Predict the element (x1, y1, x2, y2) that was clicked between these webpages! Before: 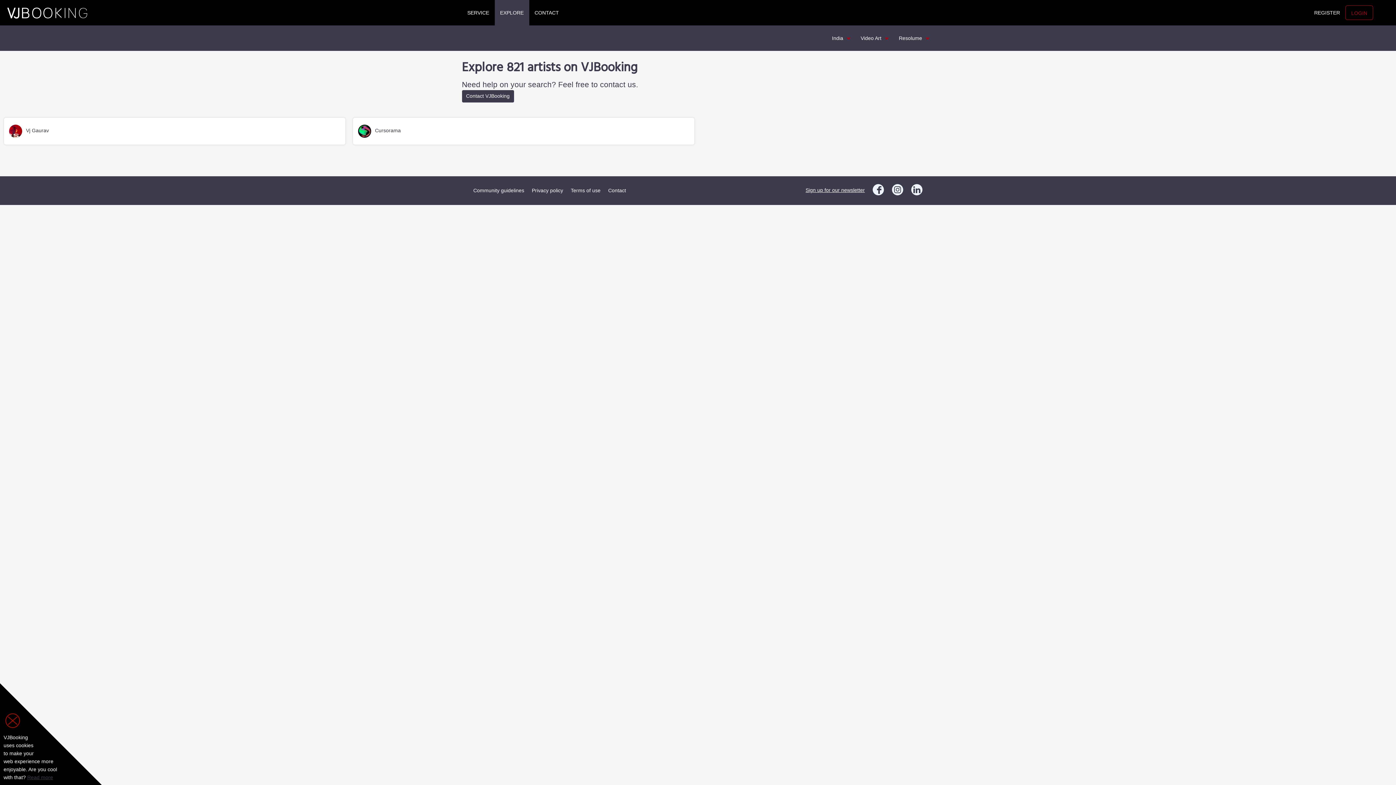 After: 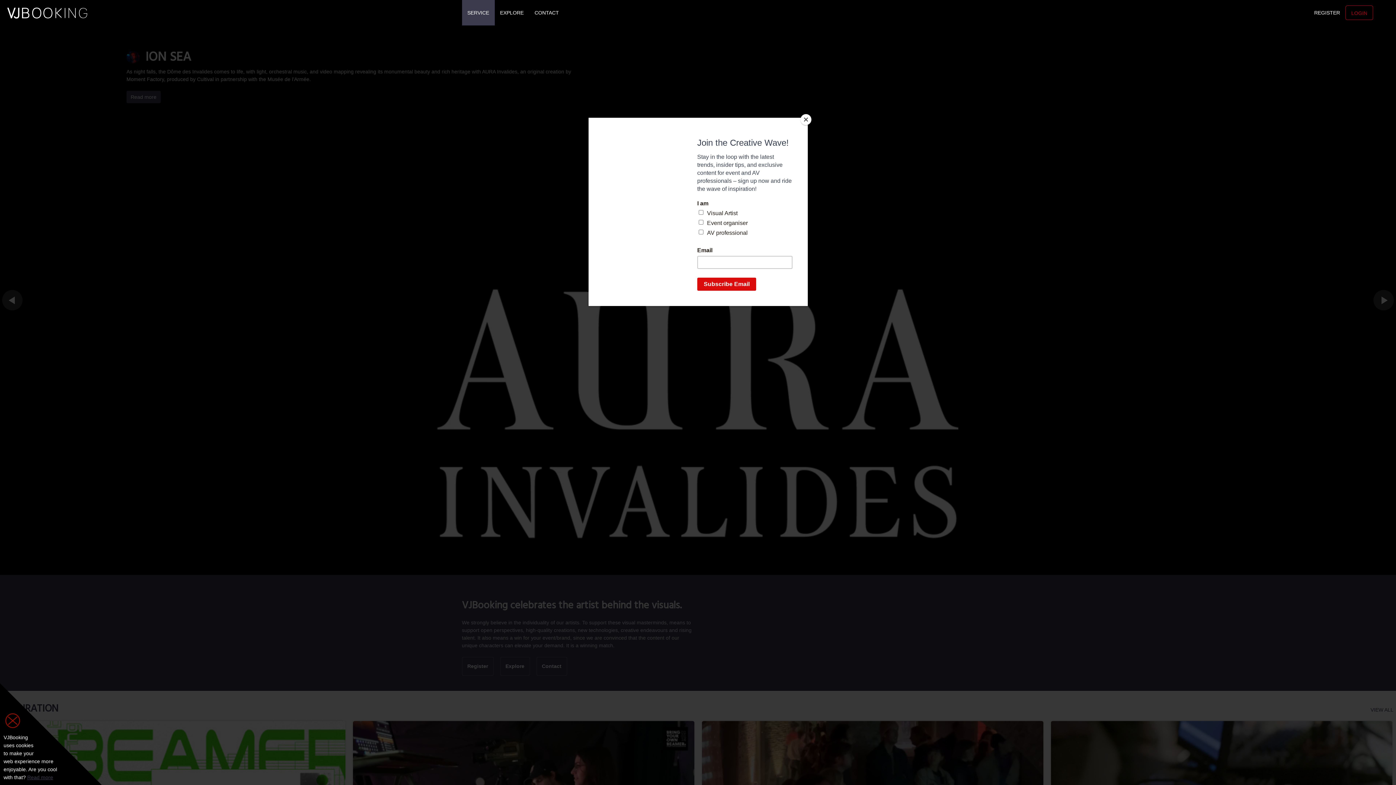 Action: bbox: (7, 0, 87, 25)